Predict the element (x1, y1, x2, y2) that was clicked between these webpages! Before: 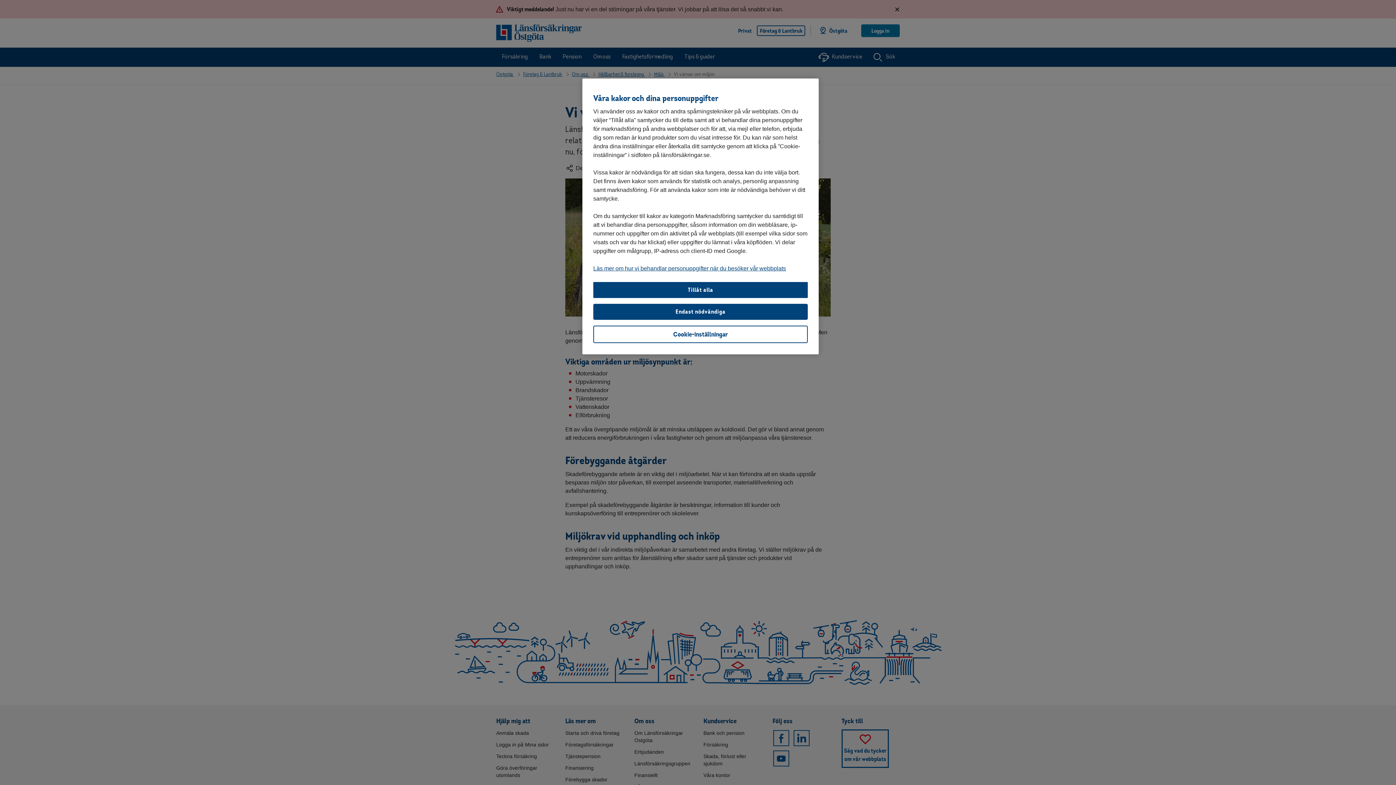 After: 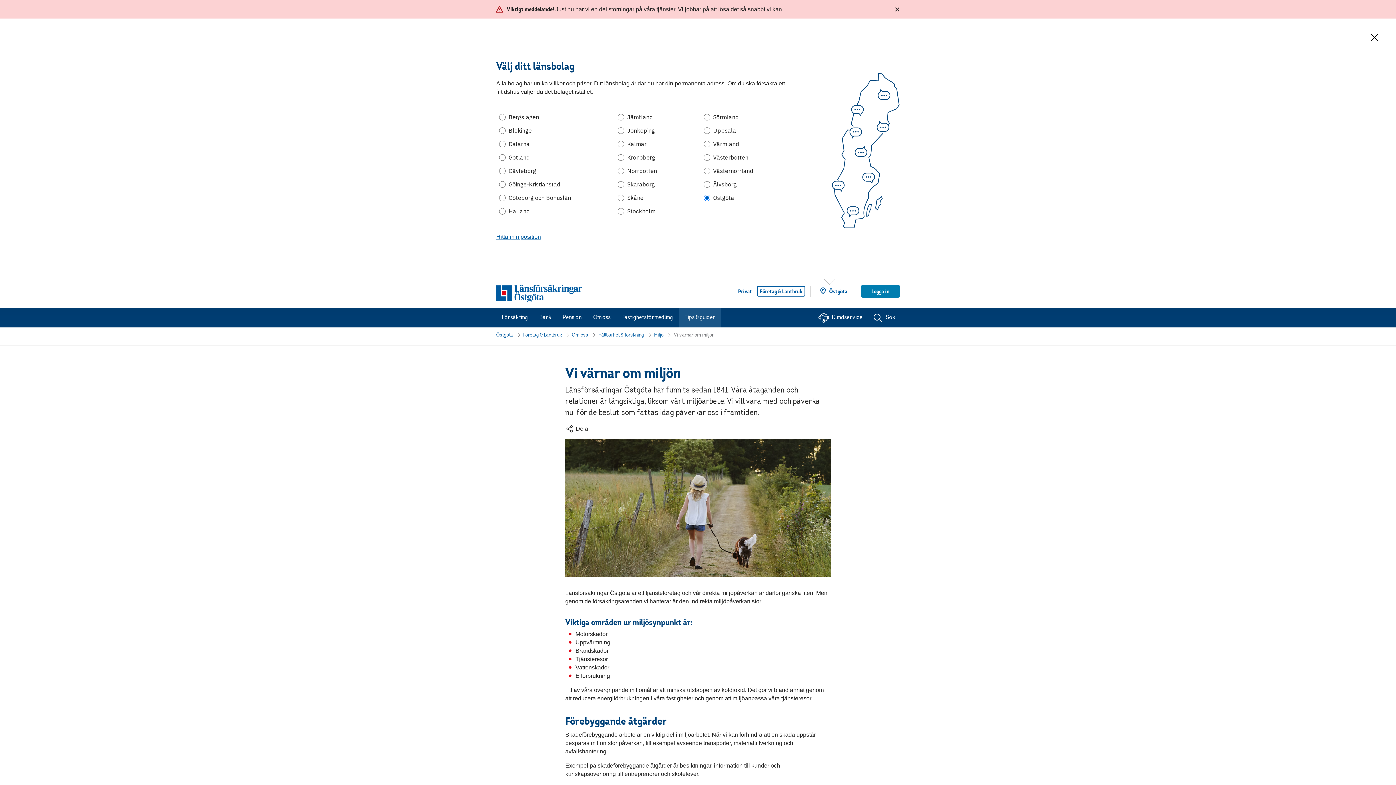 Action: label: Endast nödvändiga bbox: (593, 304, 808, 320)